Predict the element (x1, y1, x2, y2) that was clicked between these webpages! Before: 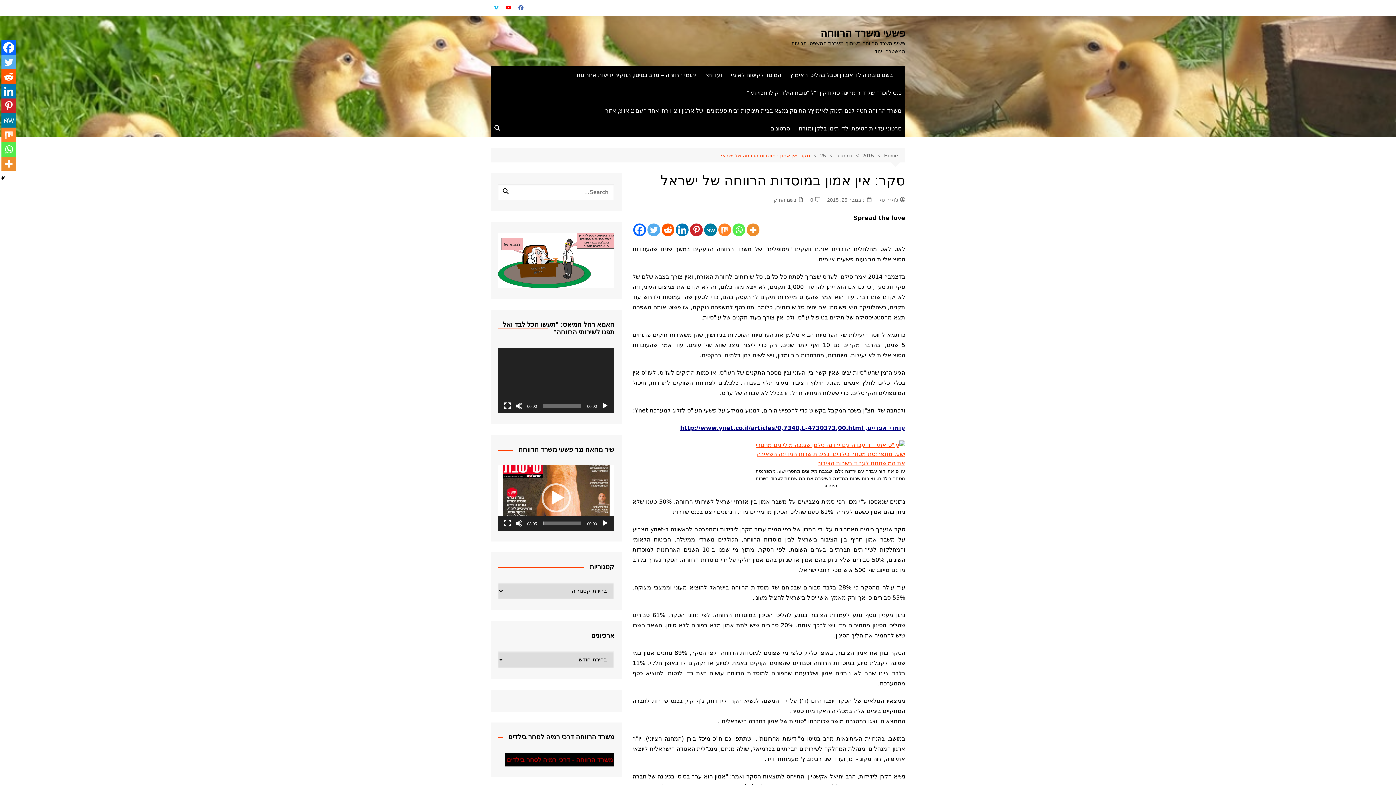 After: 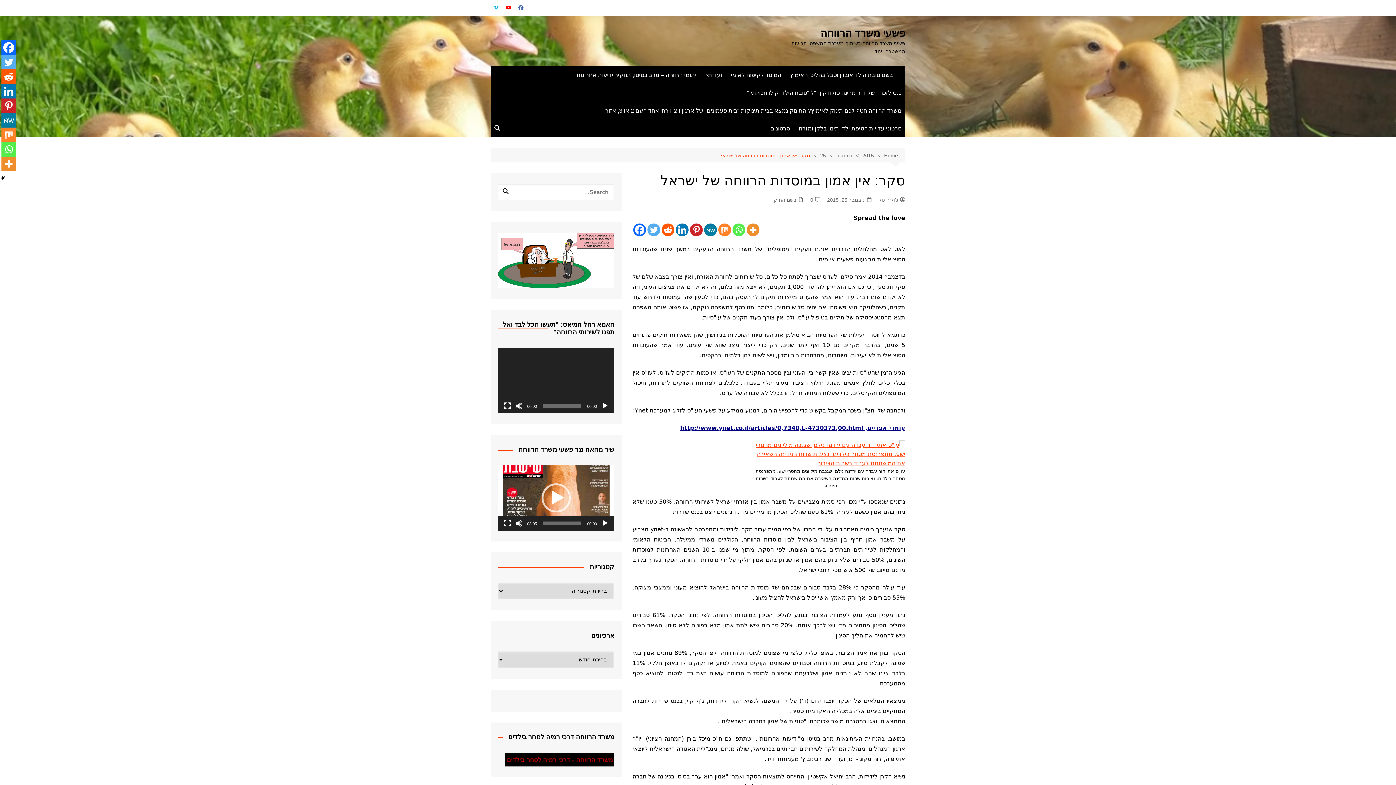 Action: label: סקר: אין אמון במוסדות הרווחה של ישראל bbox: (719, 151, 810, 159)